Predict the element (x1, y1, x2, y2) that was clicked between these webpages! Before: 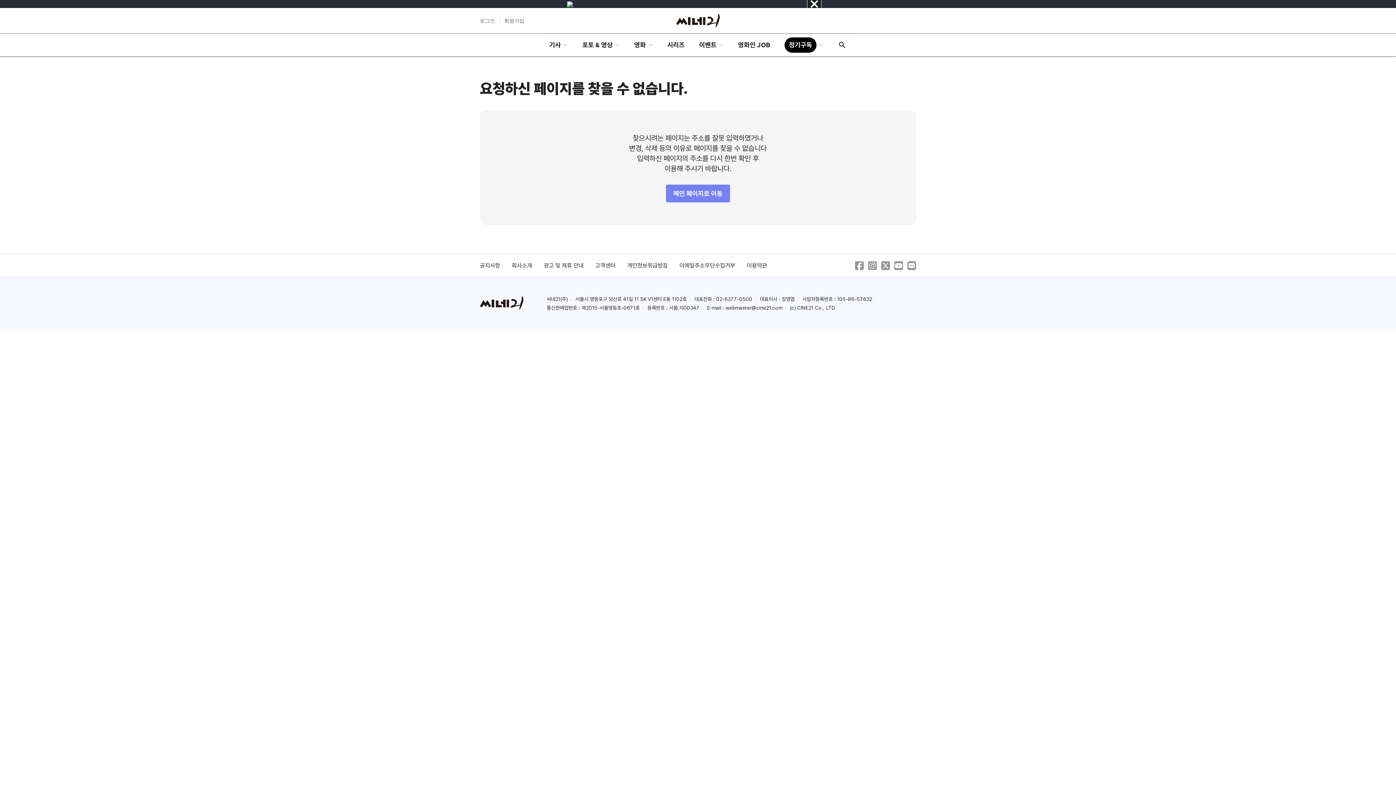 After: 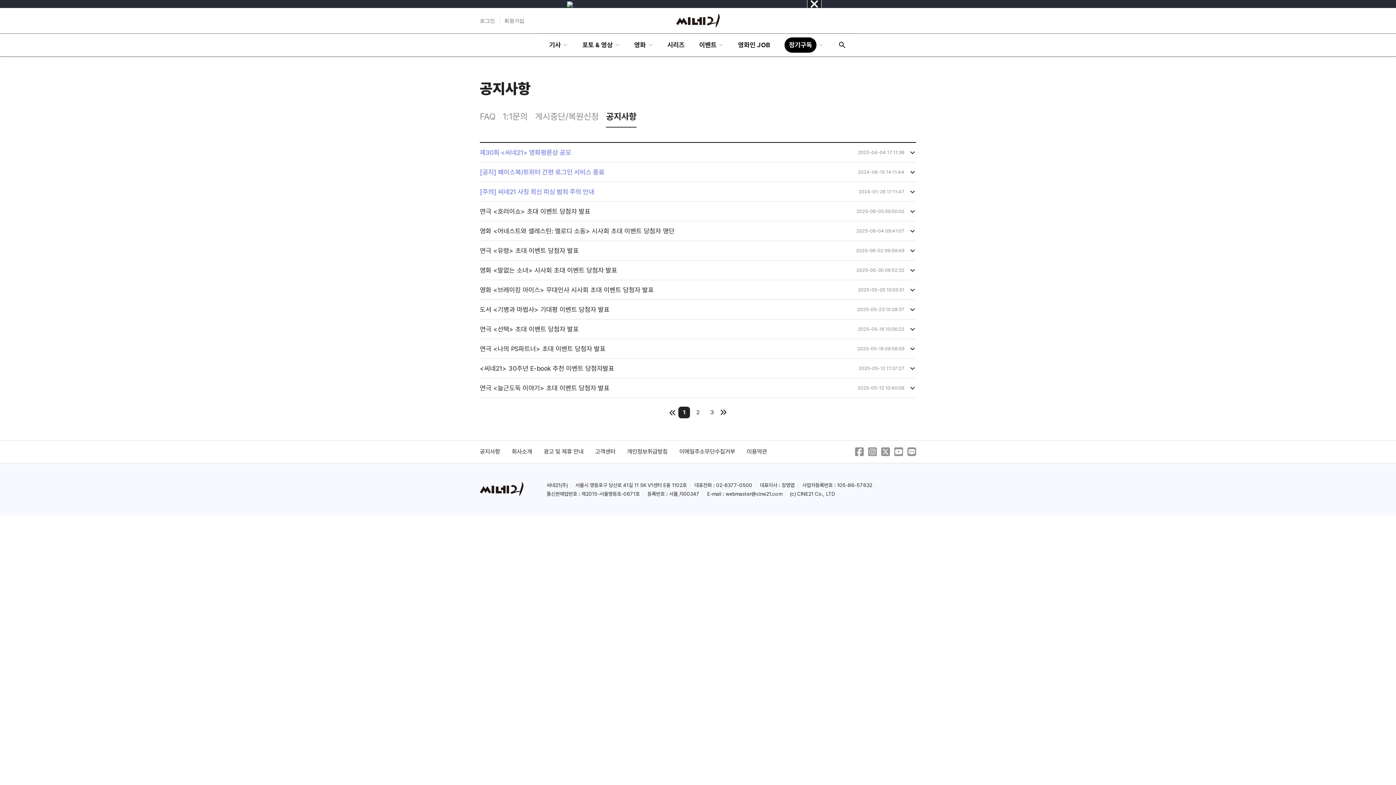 Action: bbox: (480, 260, 500, 271) label: 공지사항